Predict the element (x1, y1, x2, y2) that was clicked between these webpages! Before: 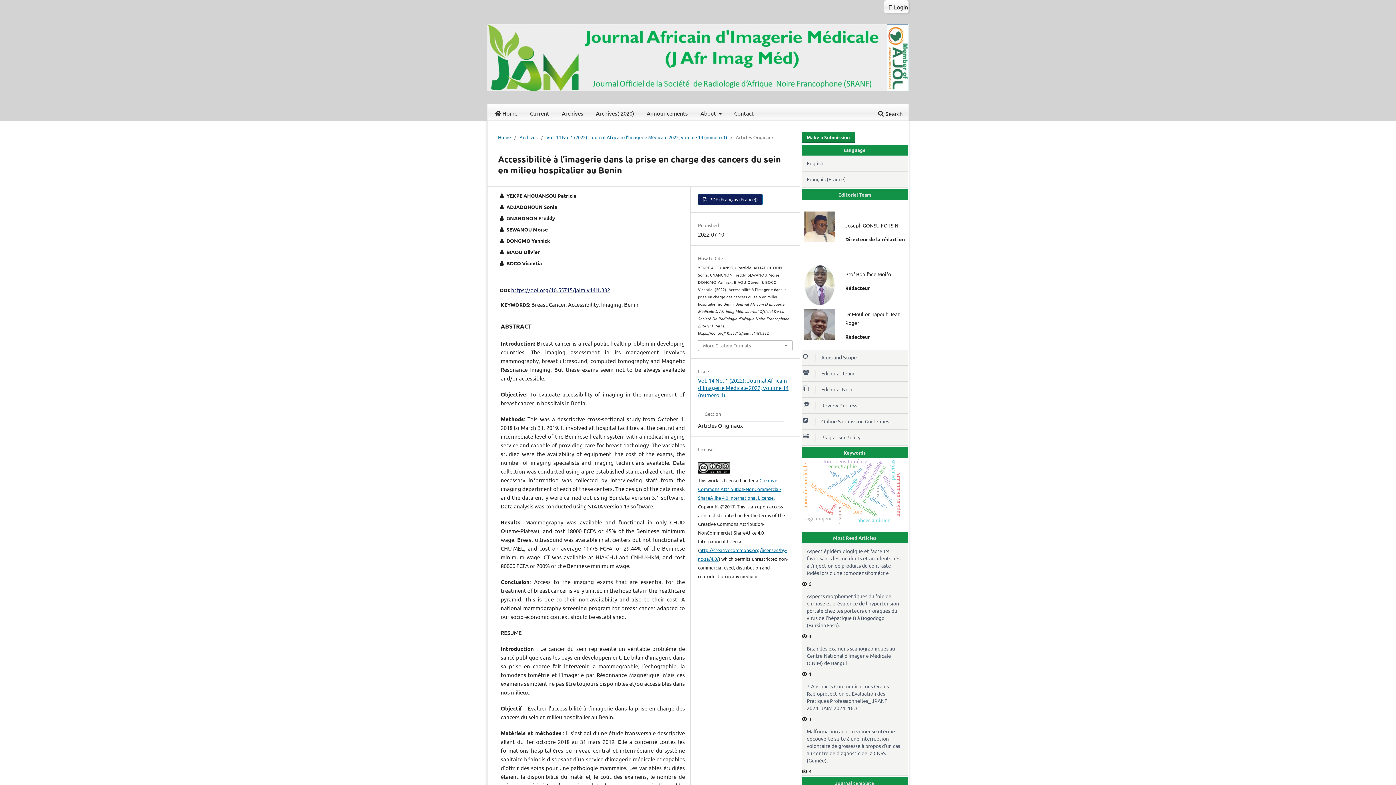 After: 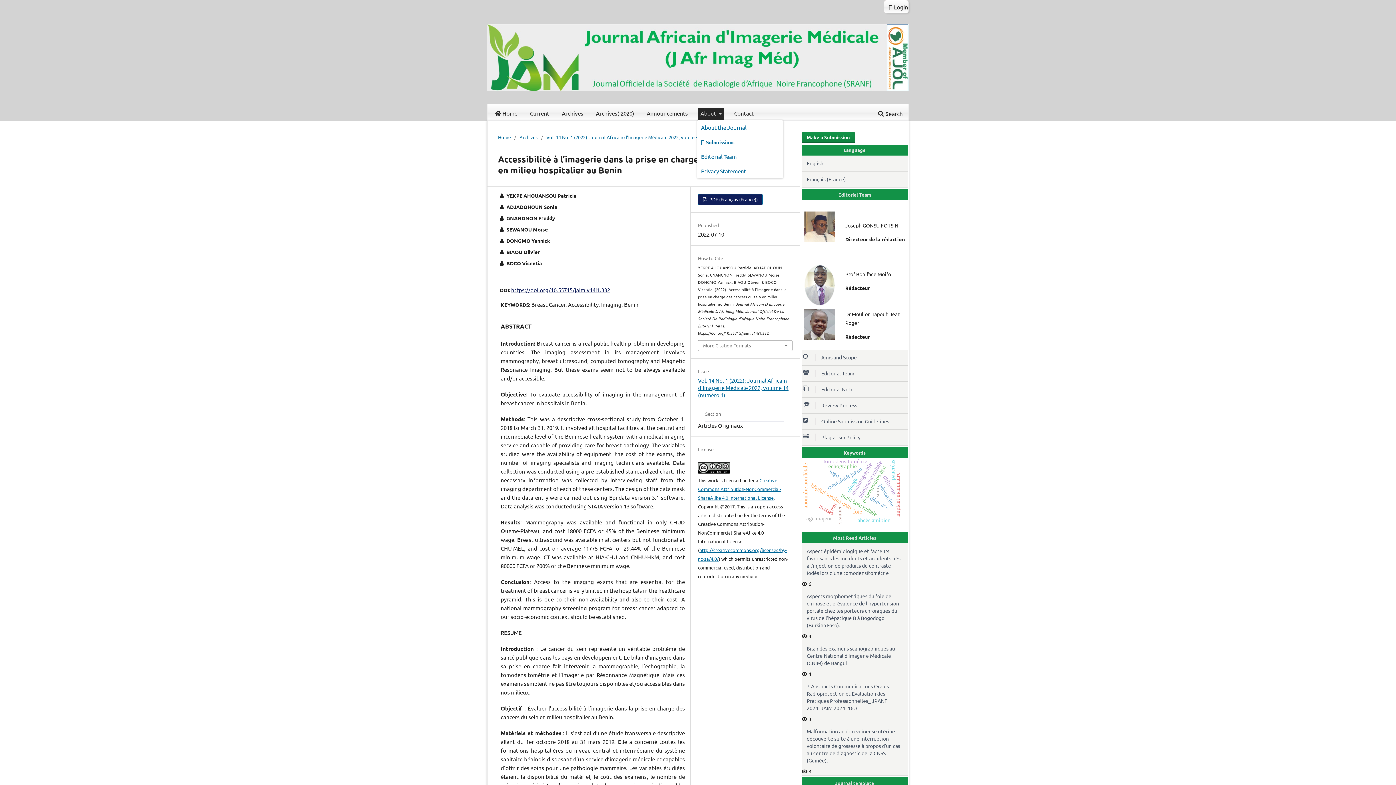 Action: label: About  bbox: (697, 107, 724, 120)